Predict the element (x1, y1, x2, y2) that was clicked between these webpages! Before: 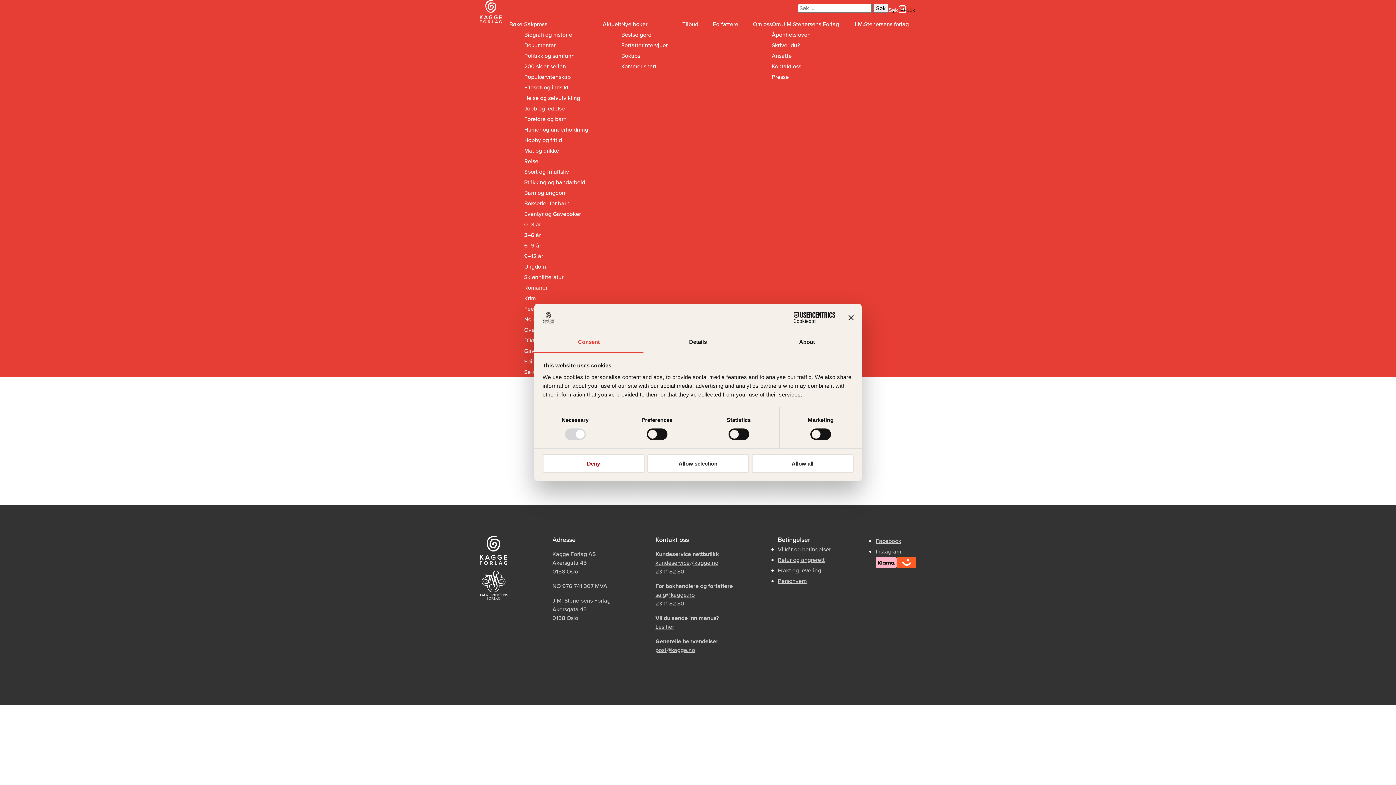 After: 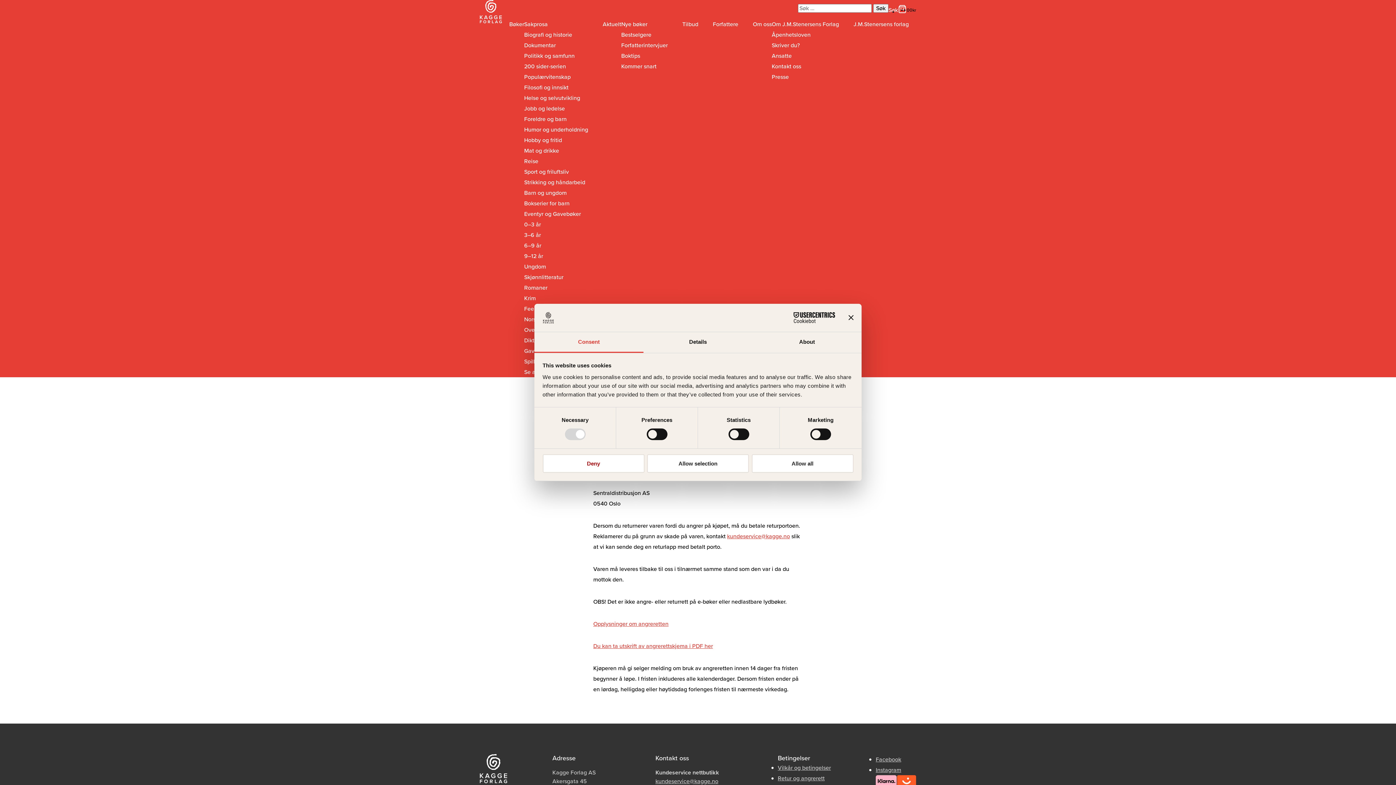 Action: label: Retur og angrerett bbox: (778, 556, 824, 564)